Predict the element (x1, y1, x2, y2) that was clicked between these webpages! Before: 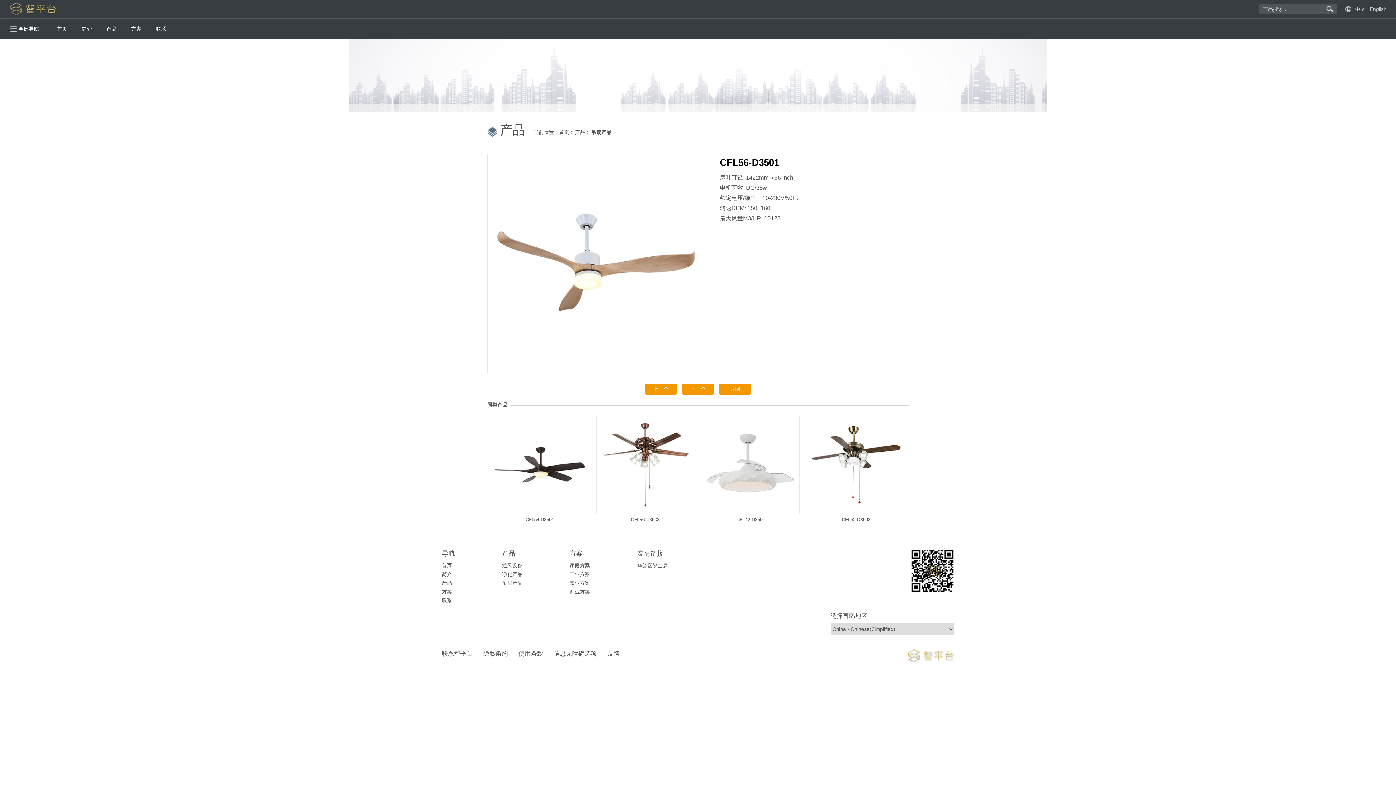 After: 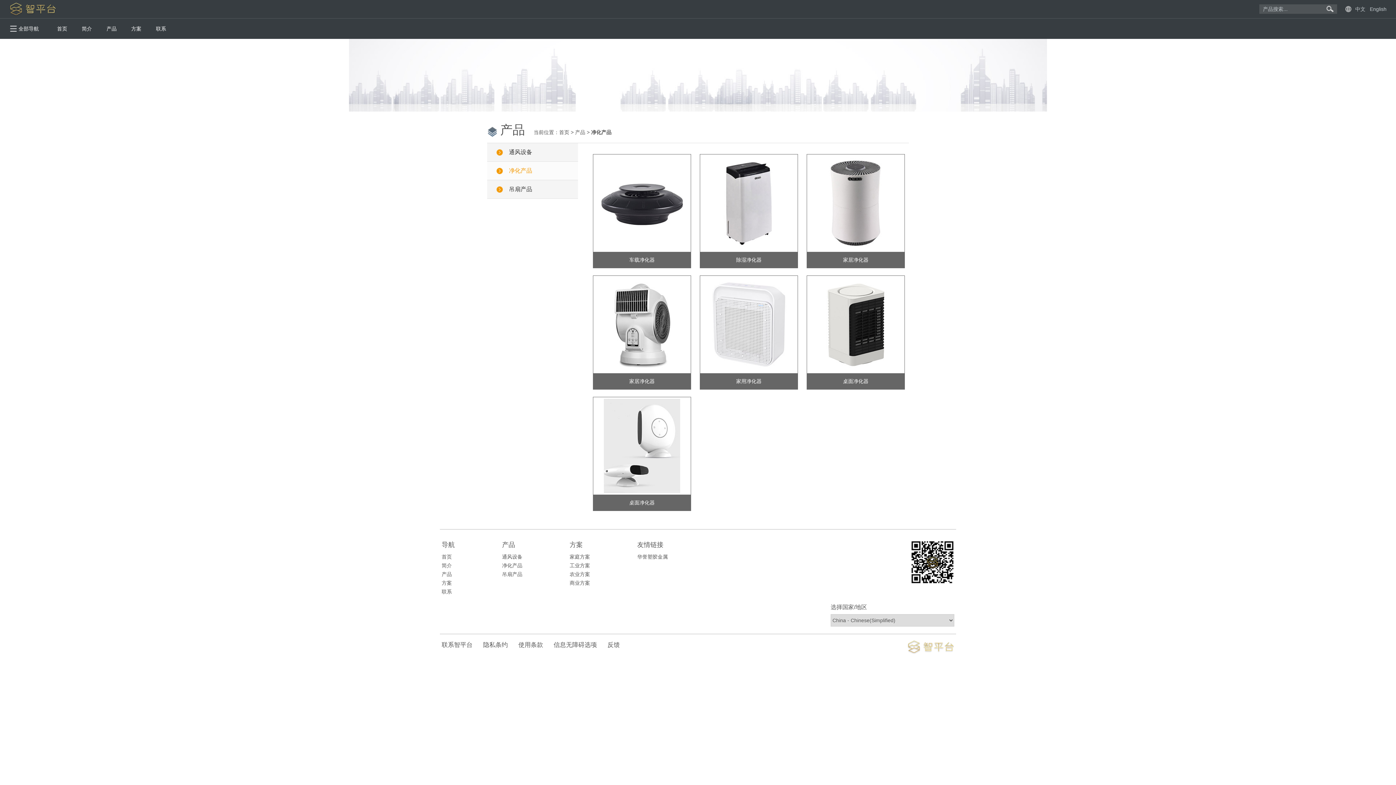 Action: label: 净化产品 bbox: (502, 570, 522, 579)